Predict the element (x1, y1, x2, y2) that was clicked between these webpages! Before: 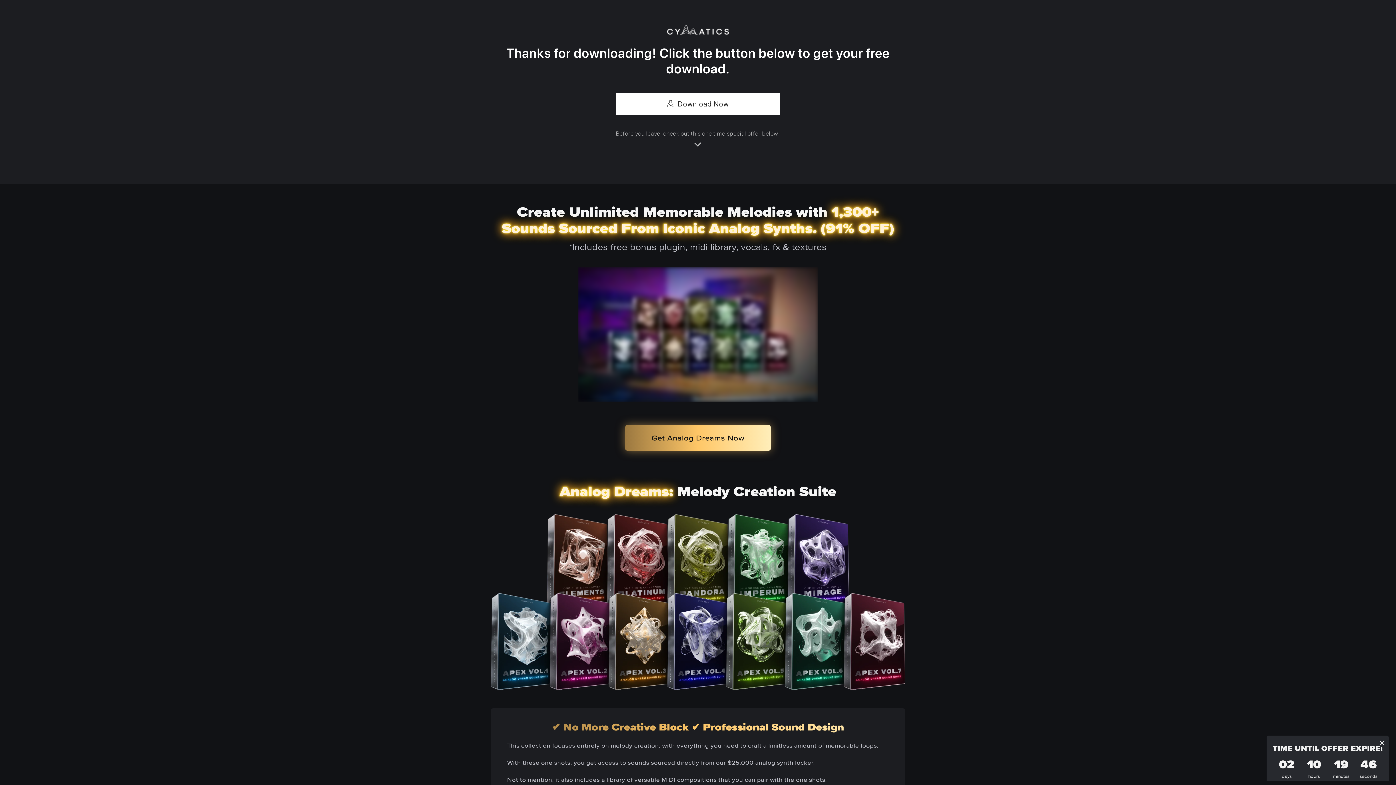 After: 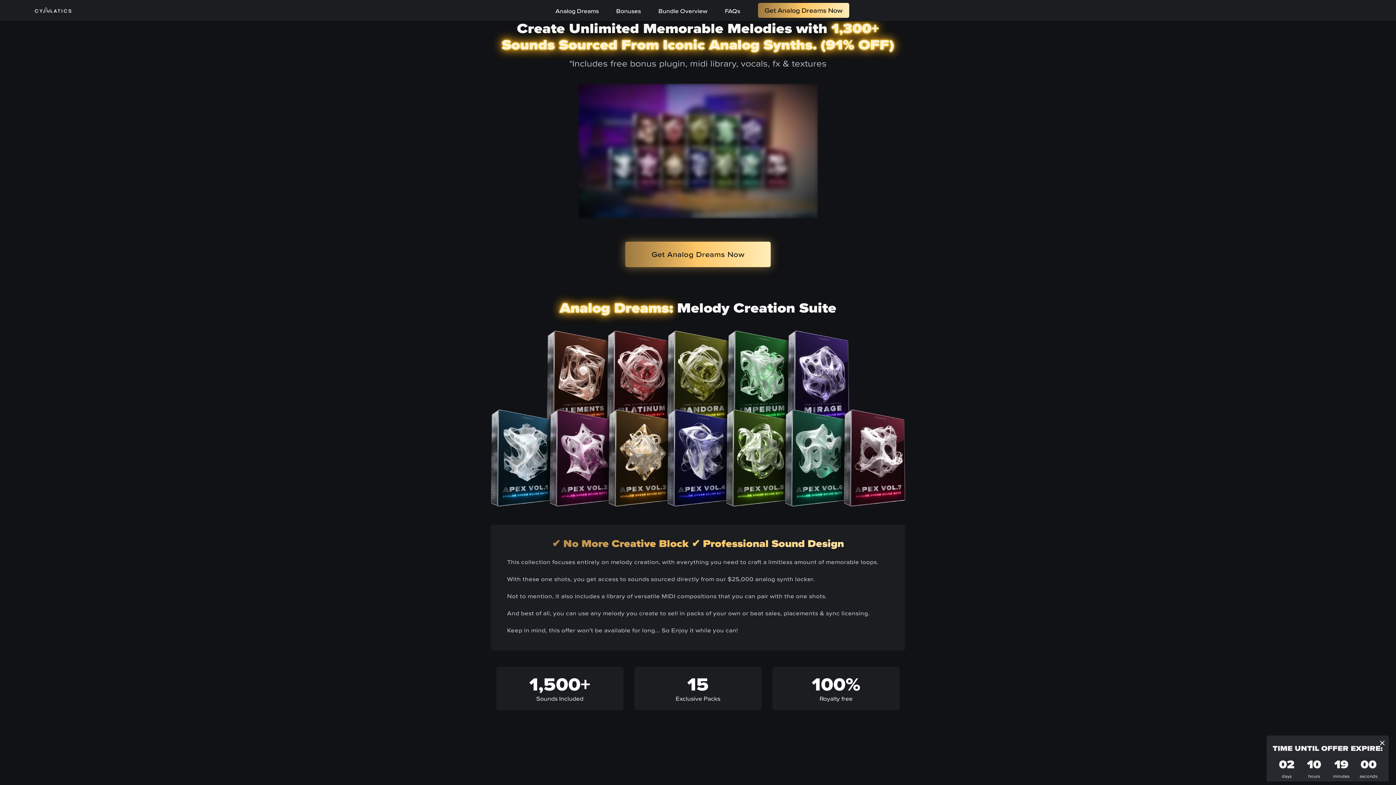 Action: bbox: (694, 143, 701, 150)